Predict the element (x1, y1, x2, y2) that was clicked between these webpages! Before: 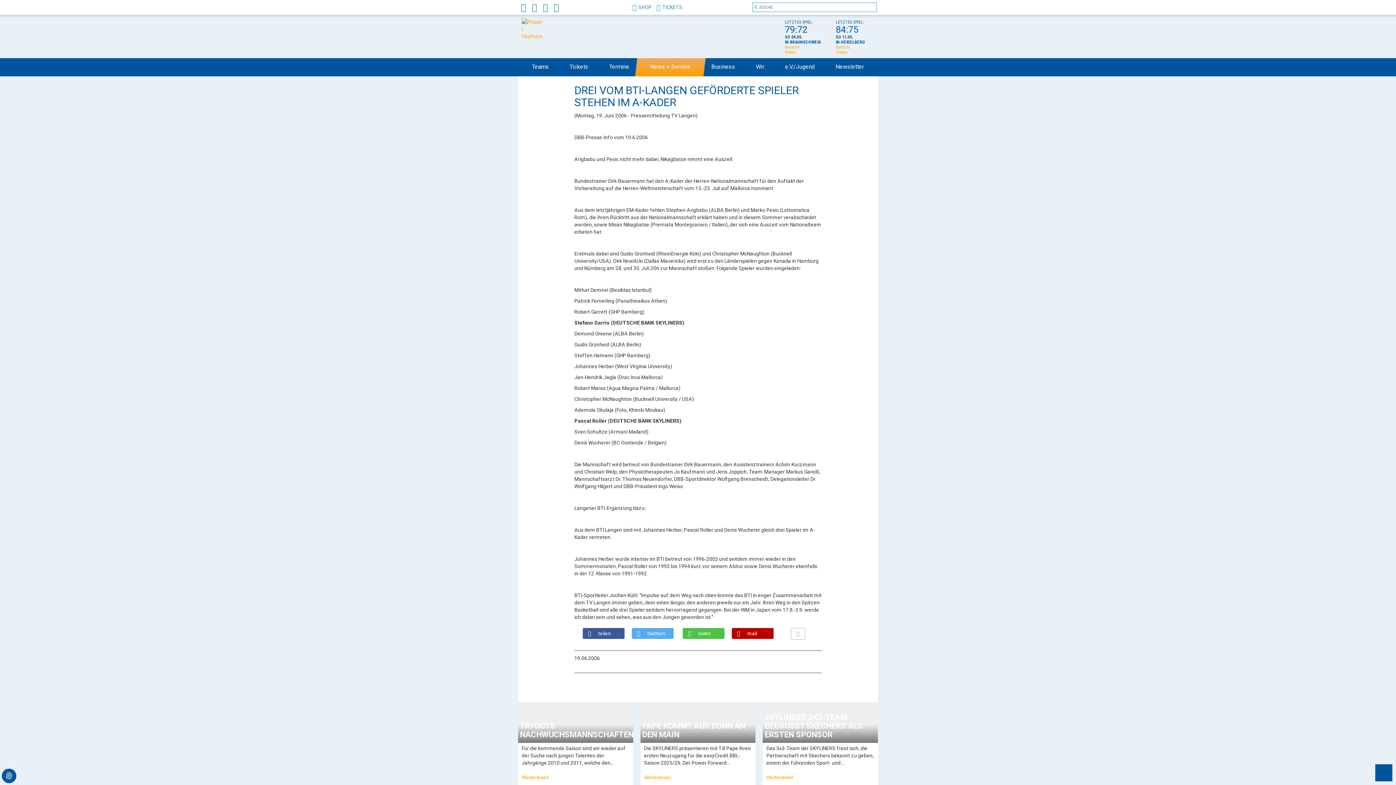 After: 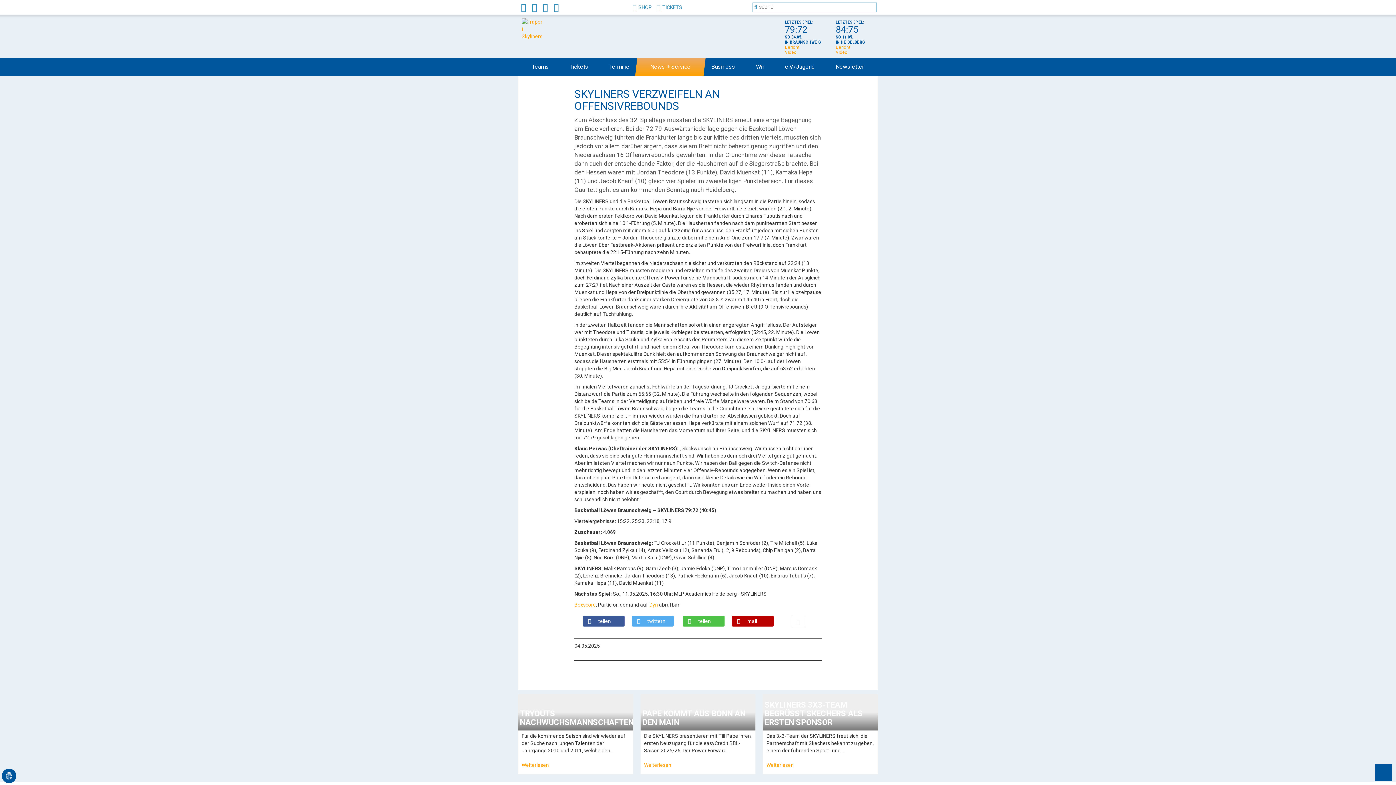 Action: bbox: (785, 44, 821, 49) label: Bericht